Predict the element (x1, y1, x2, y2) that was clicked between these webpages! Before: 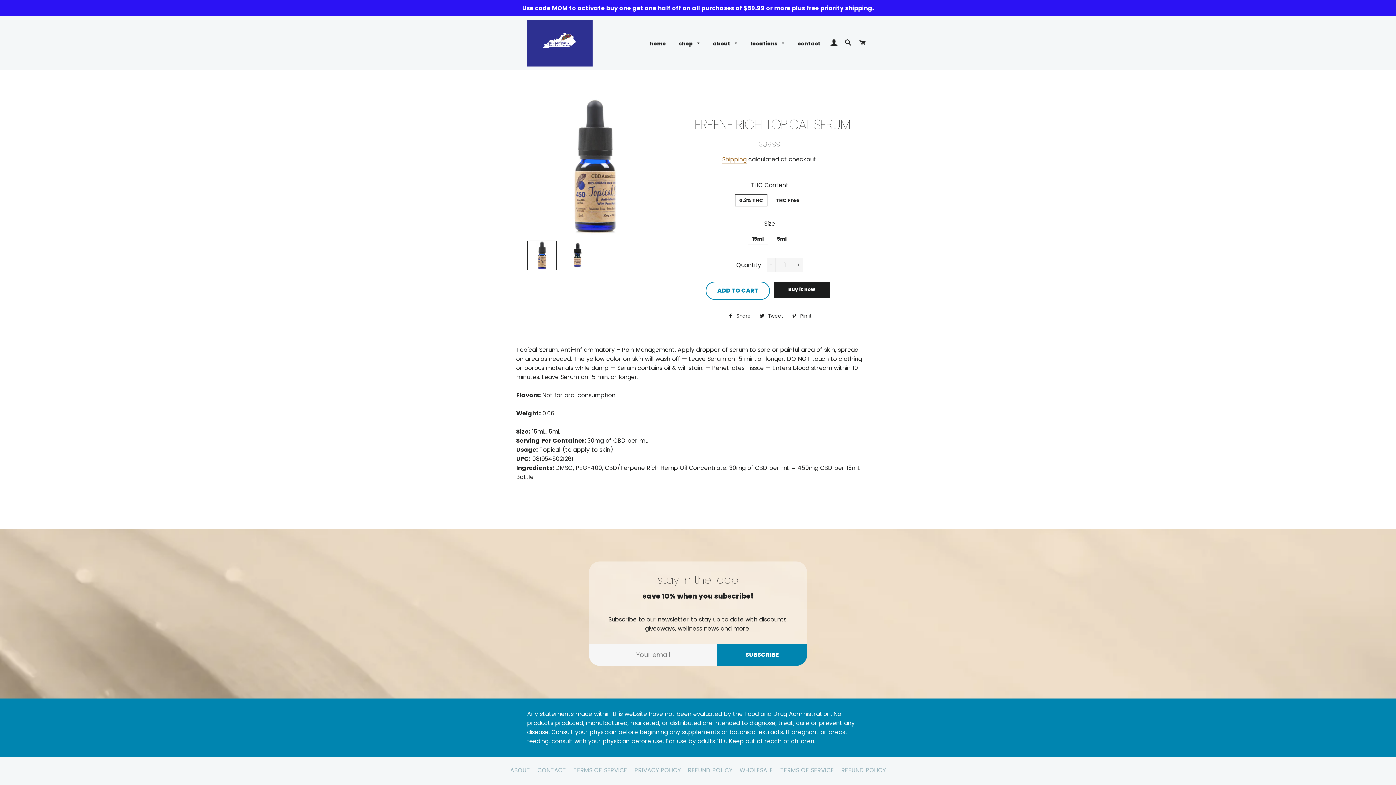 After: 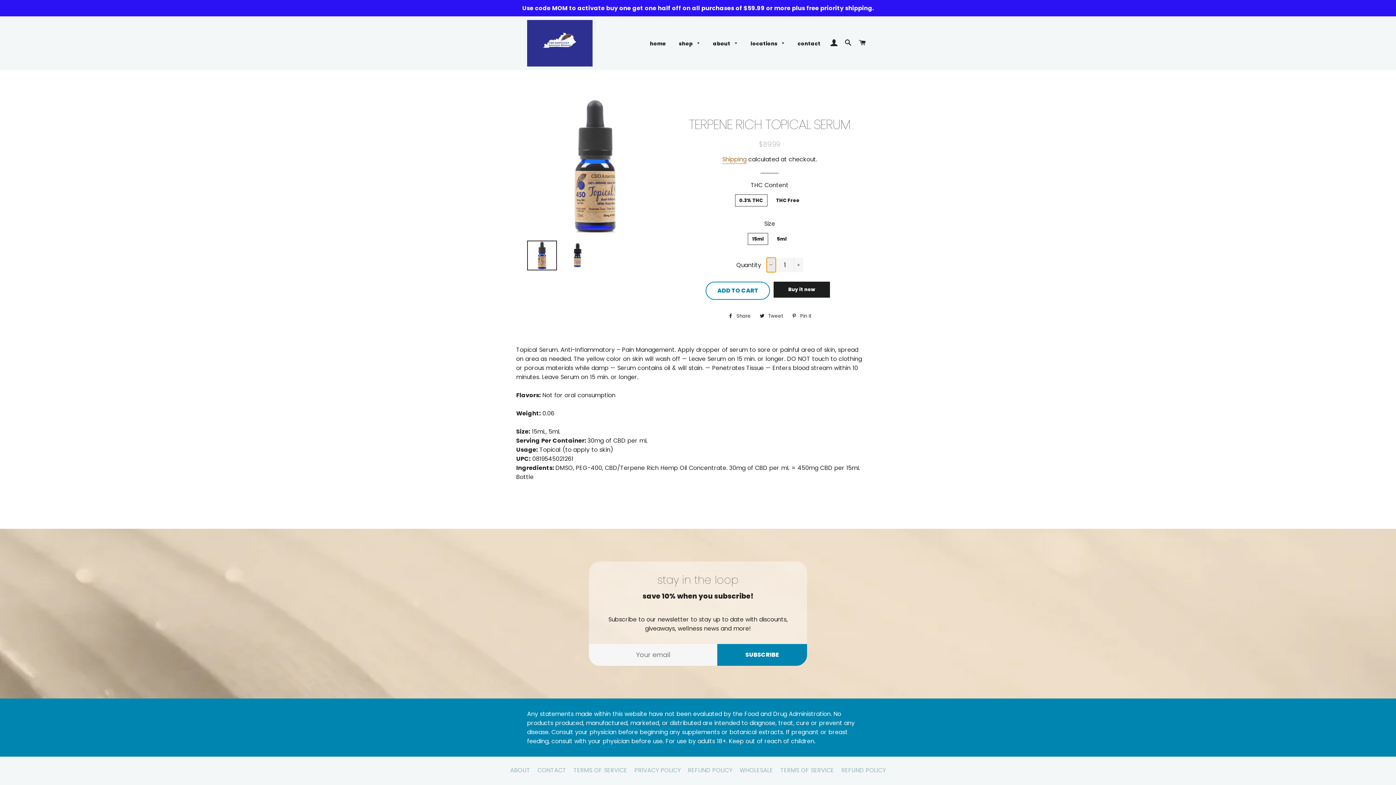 Action: label: Reduce item quantity by one bbox: (766, 257, 775, 272)